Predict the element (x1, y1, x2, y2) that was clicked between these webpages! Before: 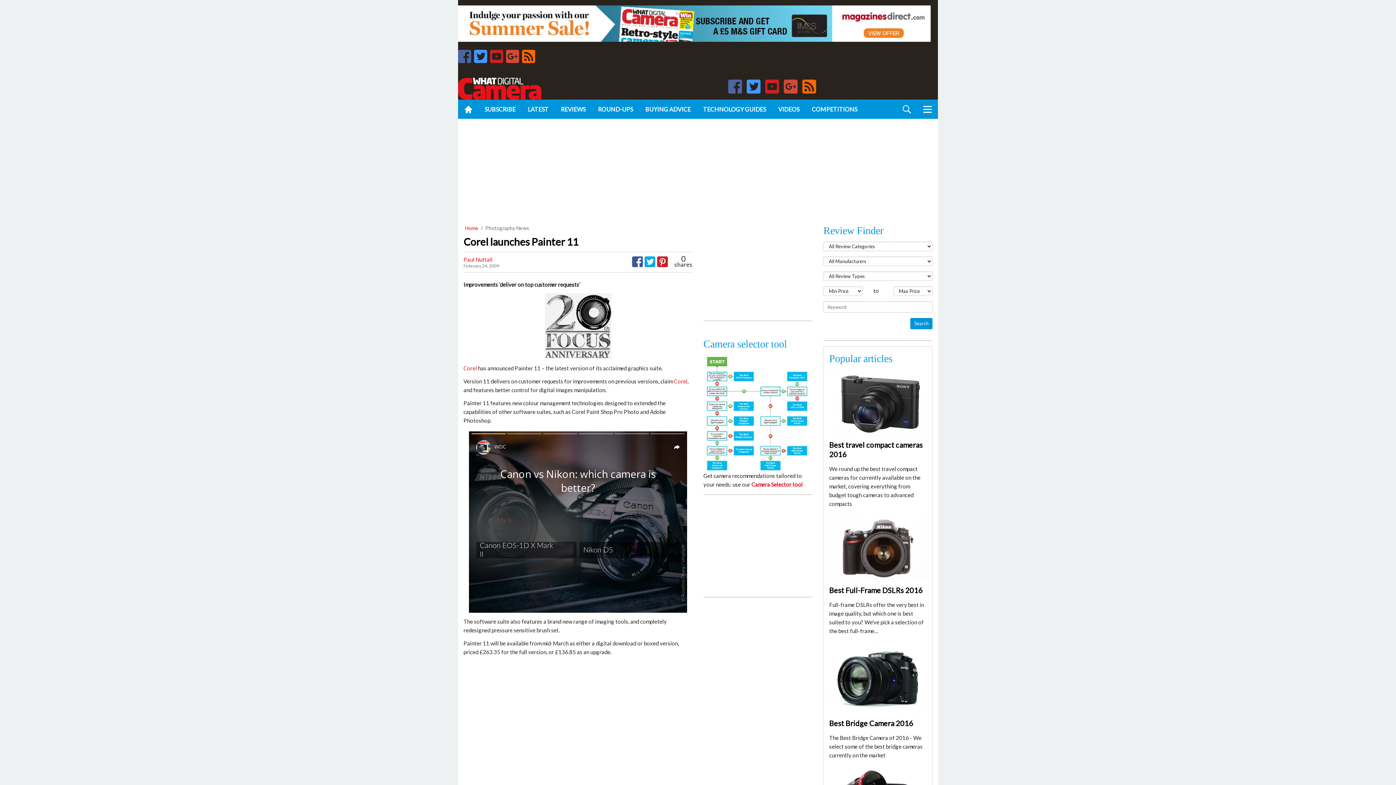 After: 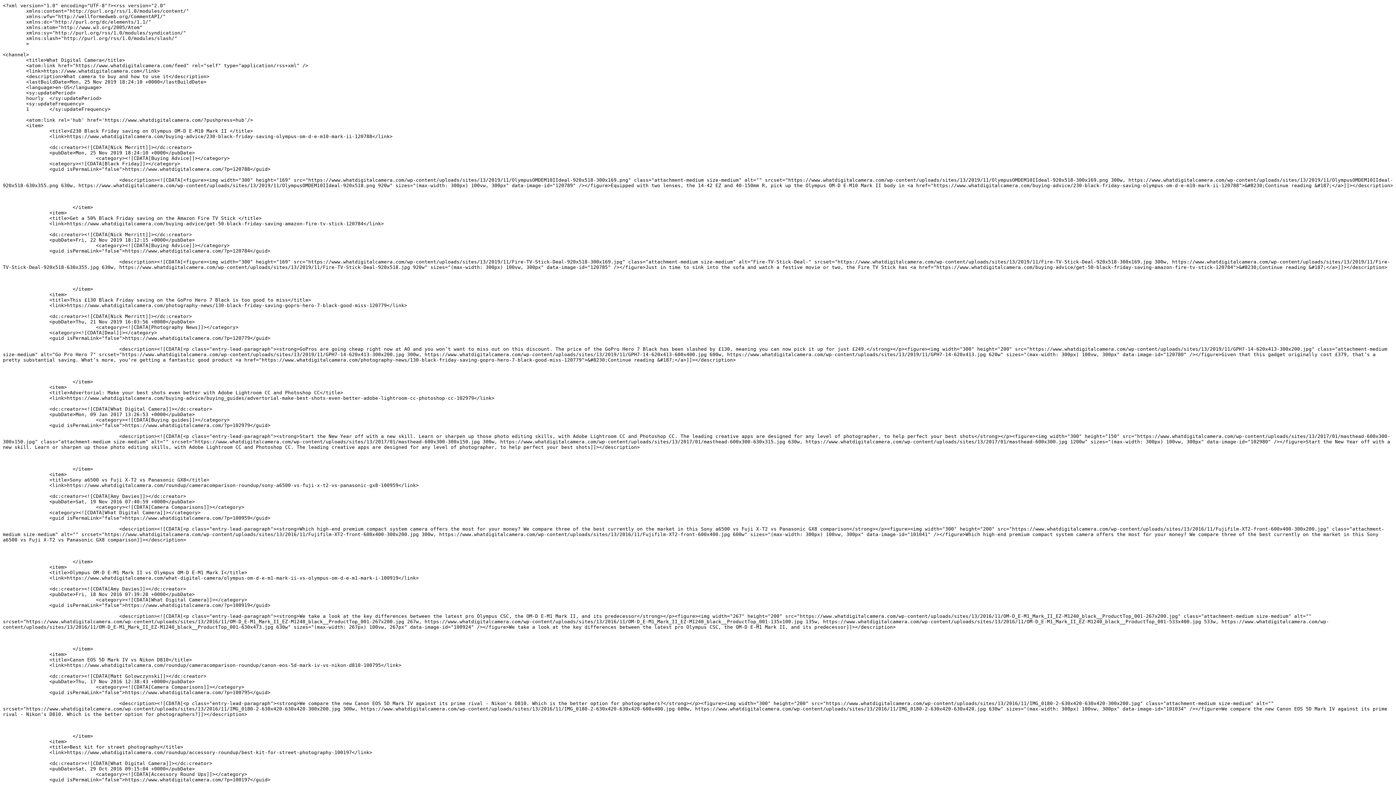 Action: bbox: (802, 87, 816, 93)